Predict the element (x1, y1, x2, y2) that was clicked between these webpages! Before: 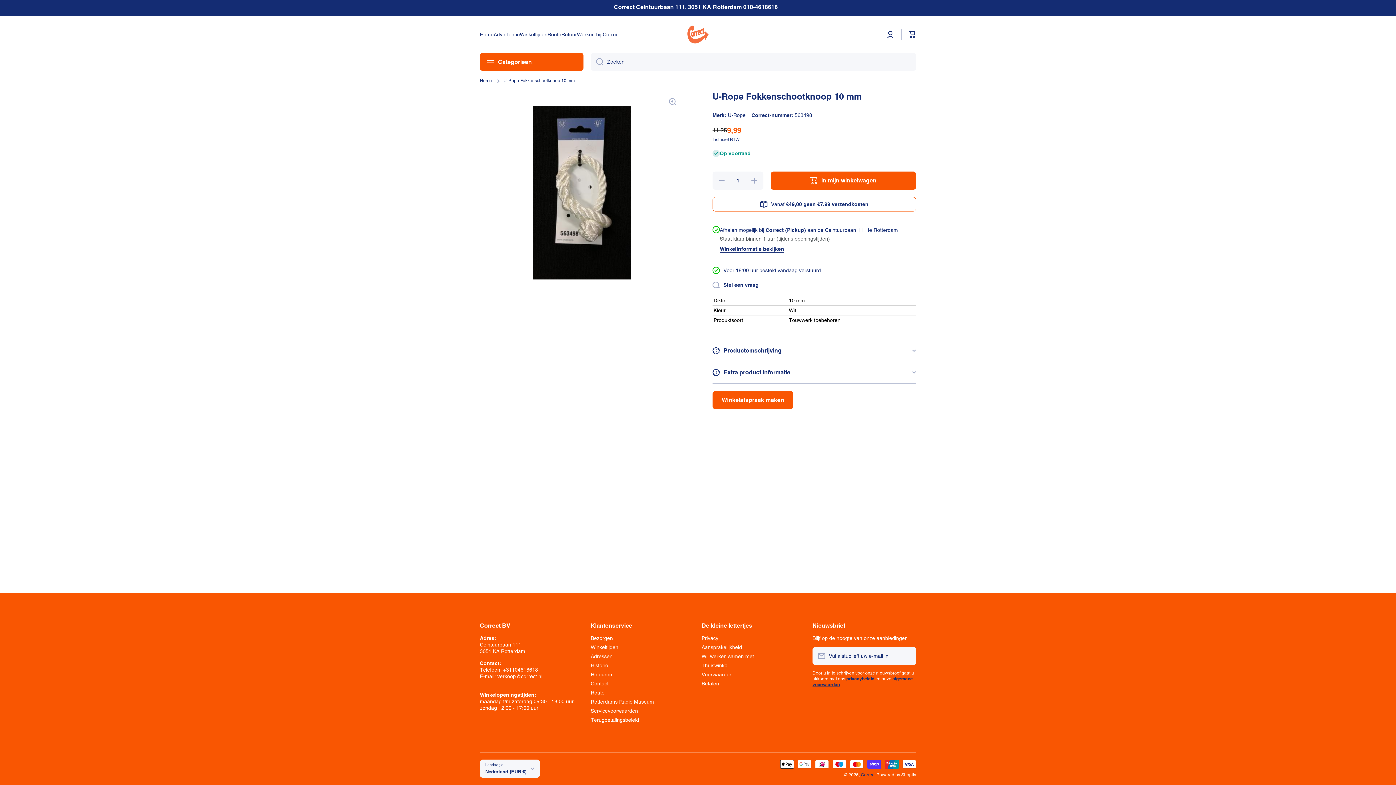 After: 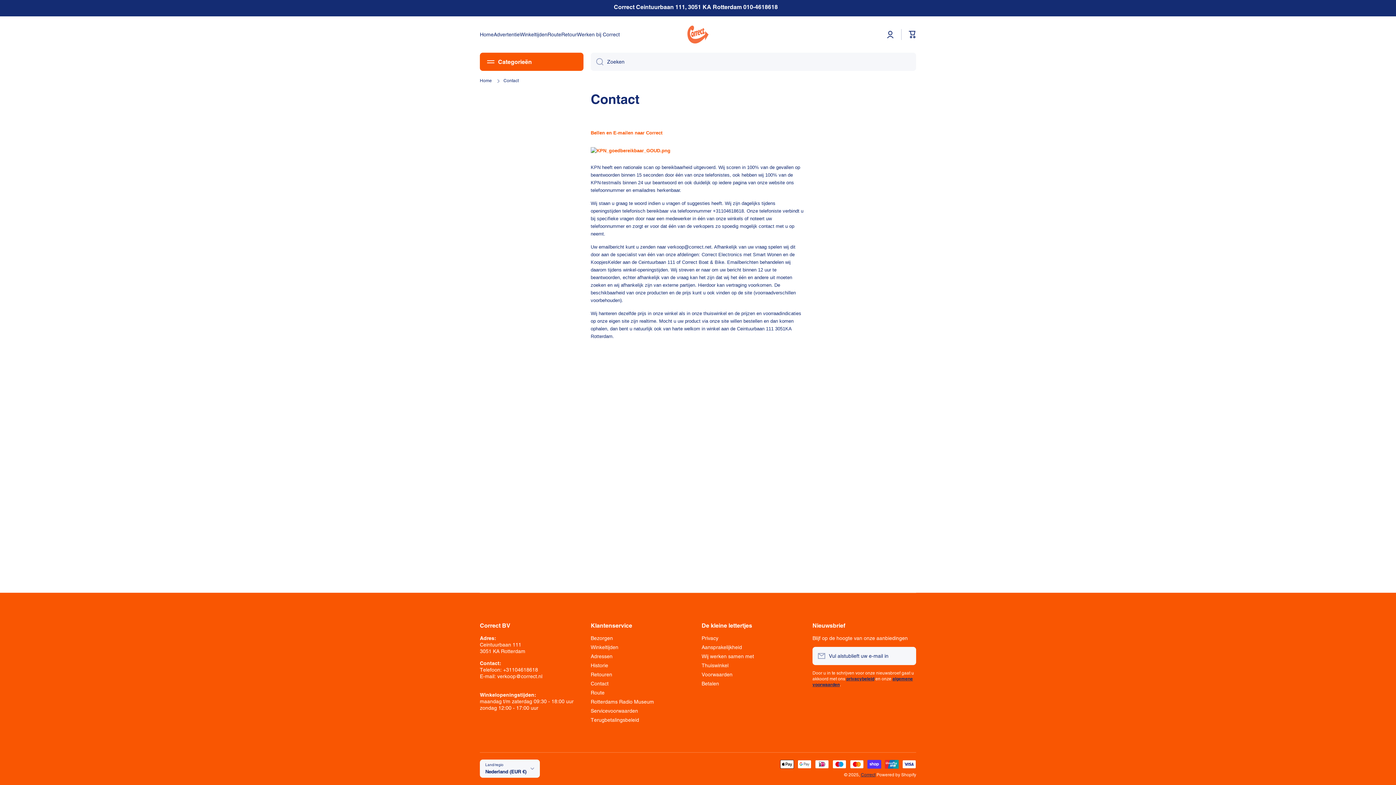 Action: bbox: (590, 678, 608, 687) label: Contact